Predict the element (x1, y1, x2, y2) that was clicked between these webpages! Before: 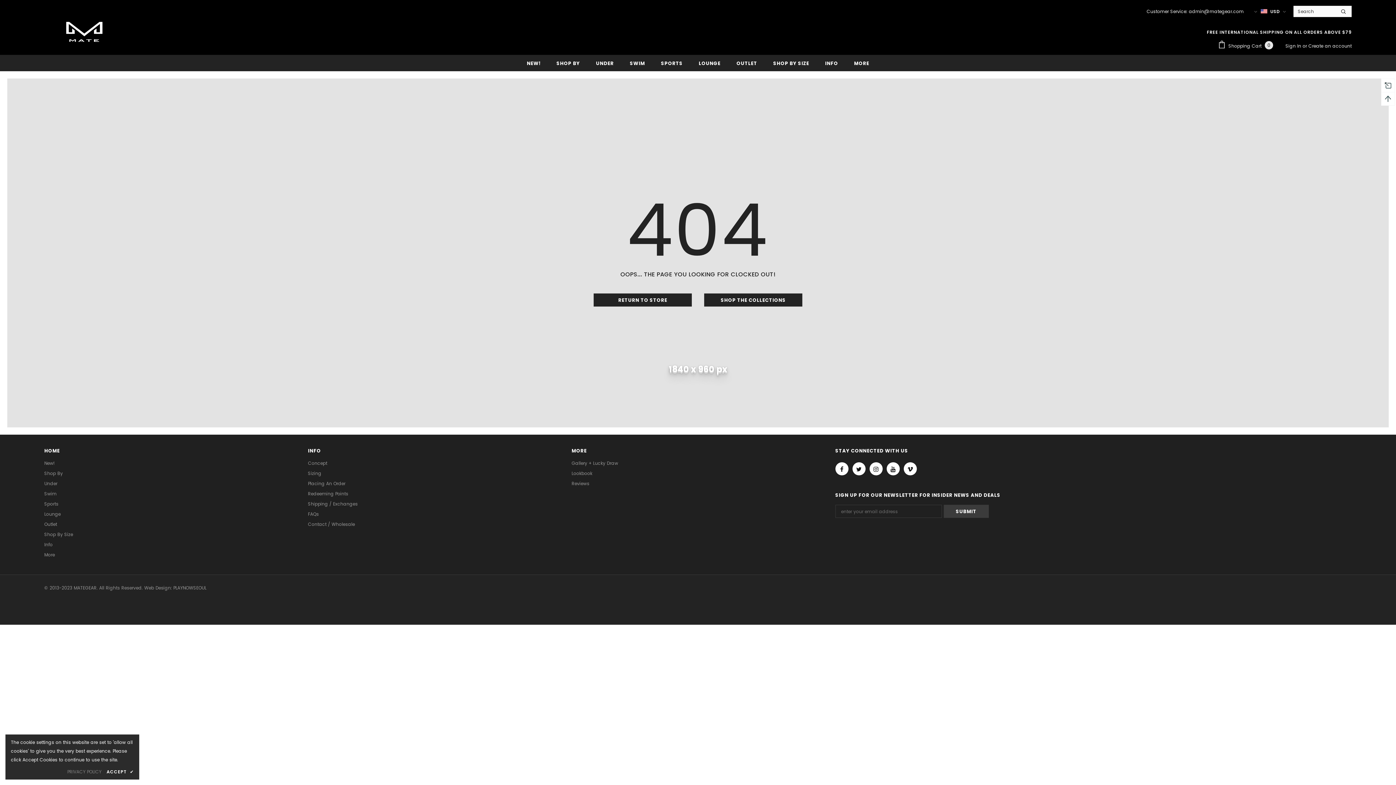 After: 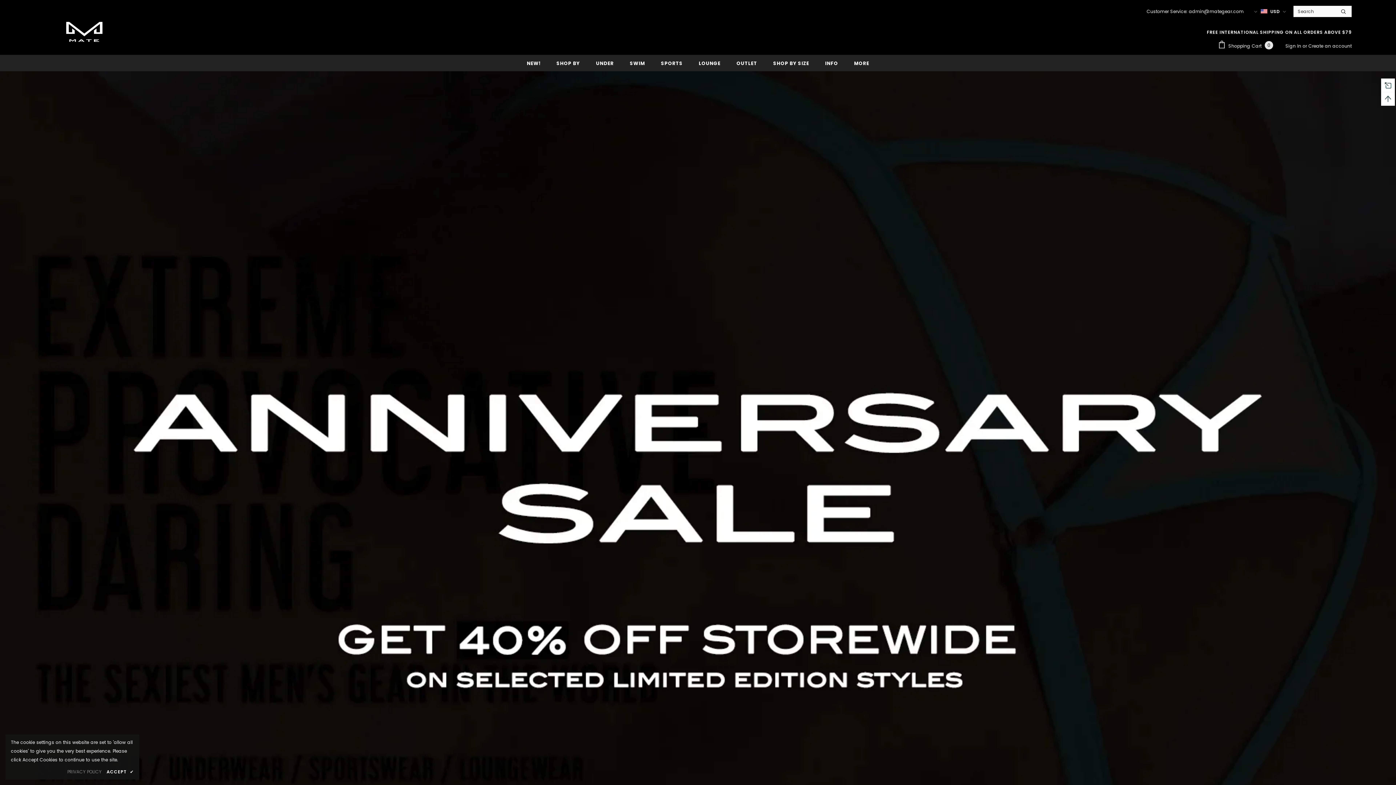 Action: label: Shop By bbox: (44, 468, 62, 479)